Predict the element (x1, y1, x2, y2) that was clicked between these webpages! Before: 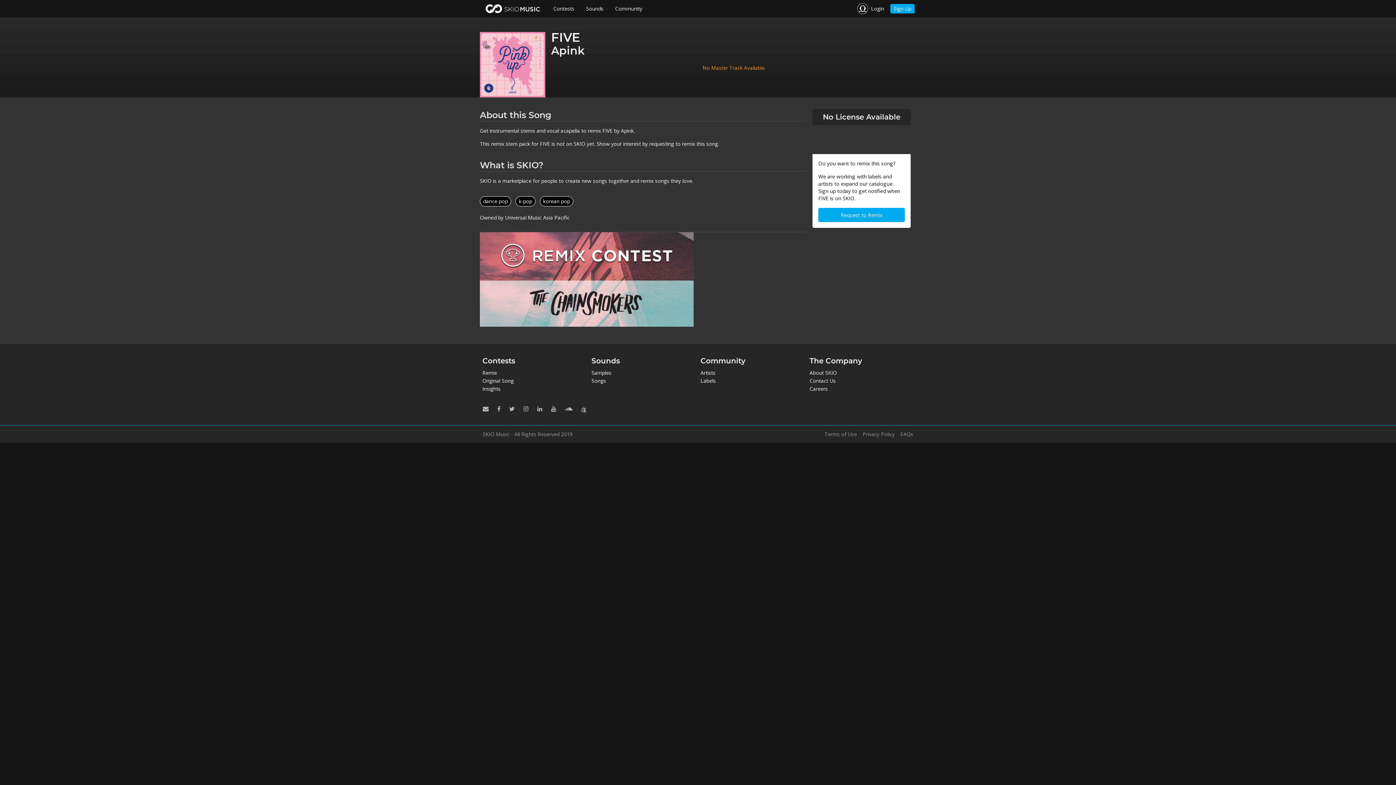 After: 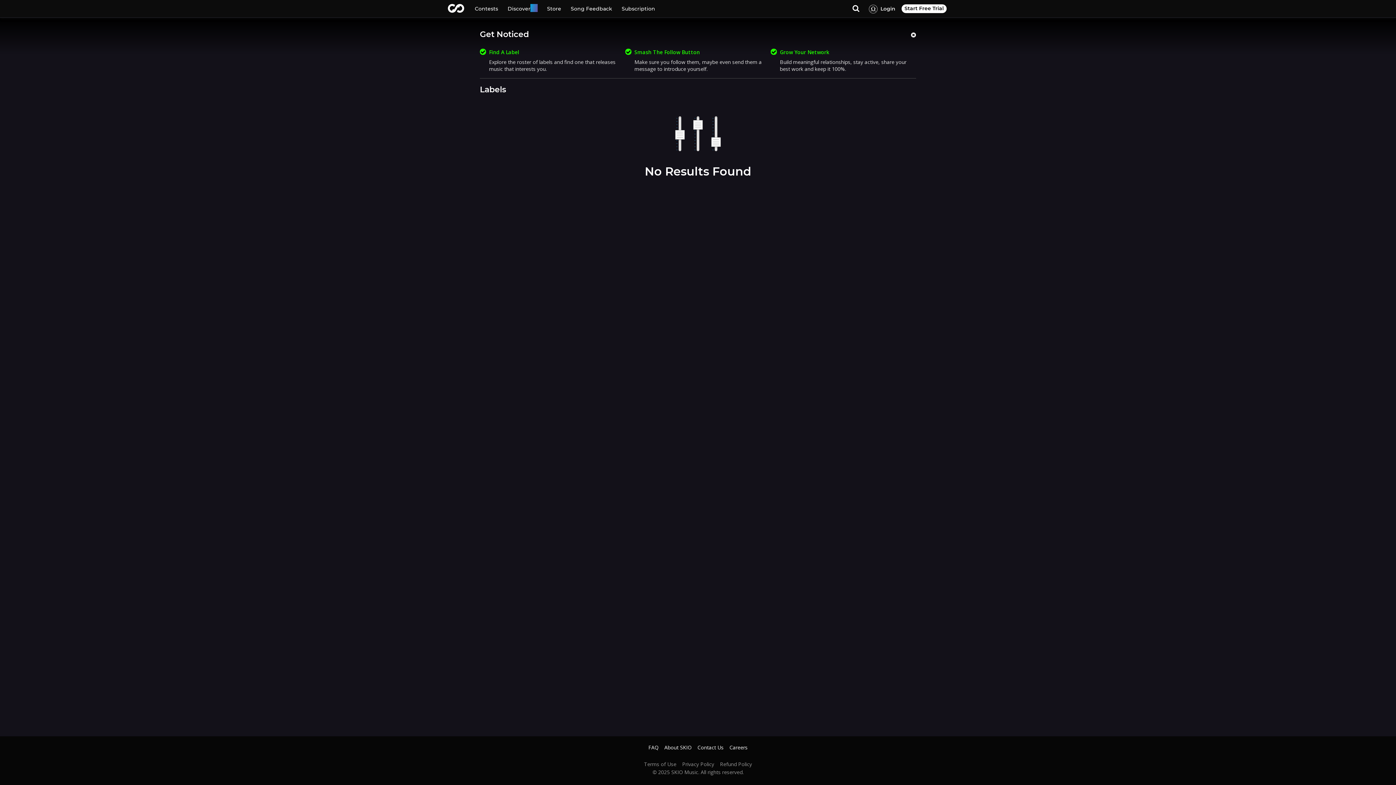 Action: bbox: (700, 377, 798, 385) label: Labels